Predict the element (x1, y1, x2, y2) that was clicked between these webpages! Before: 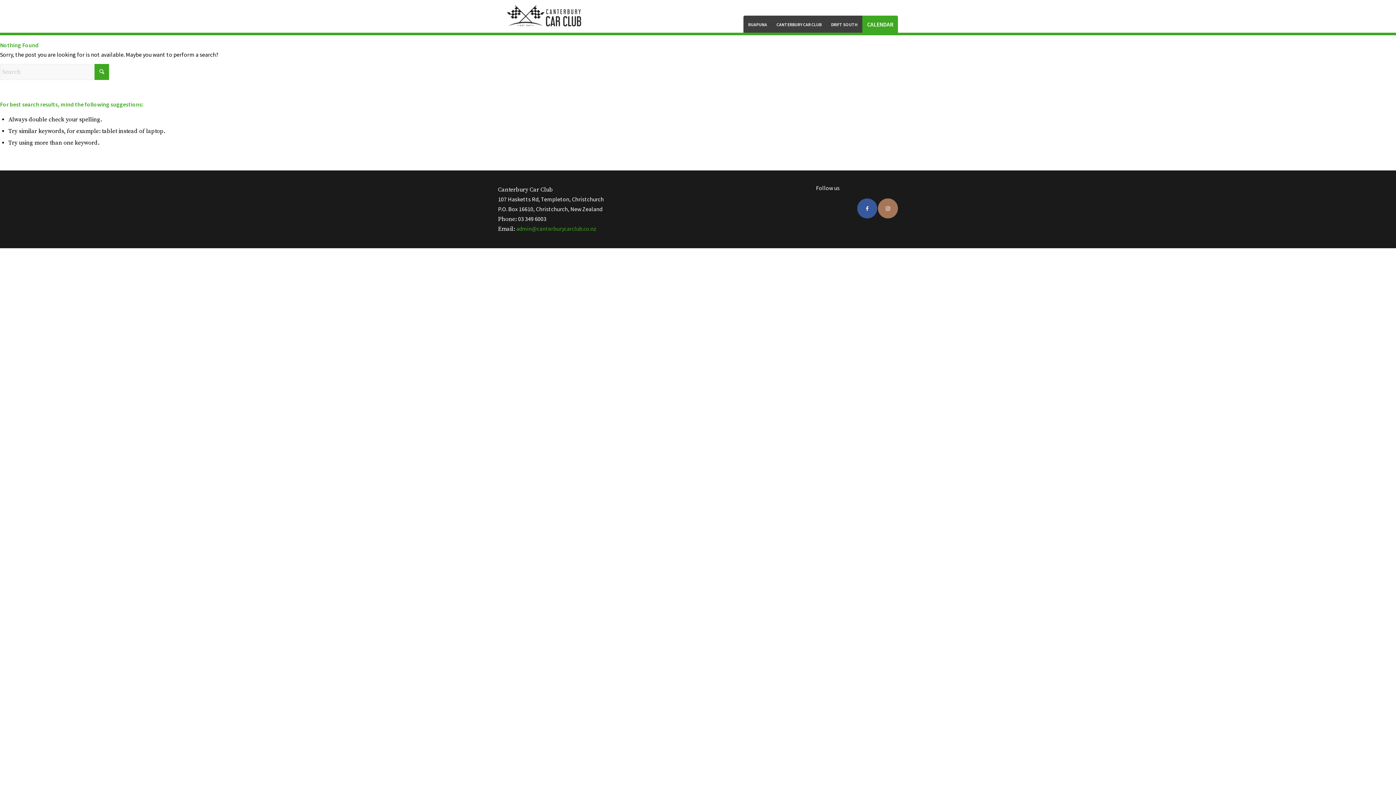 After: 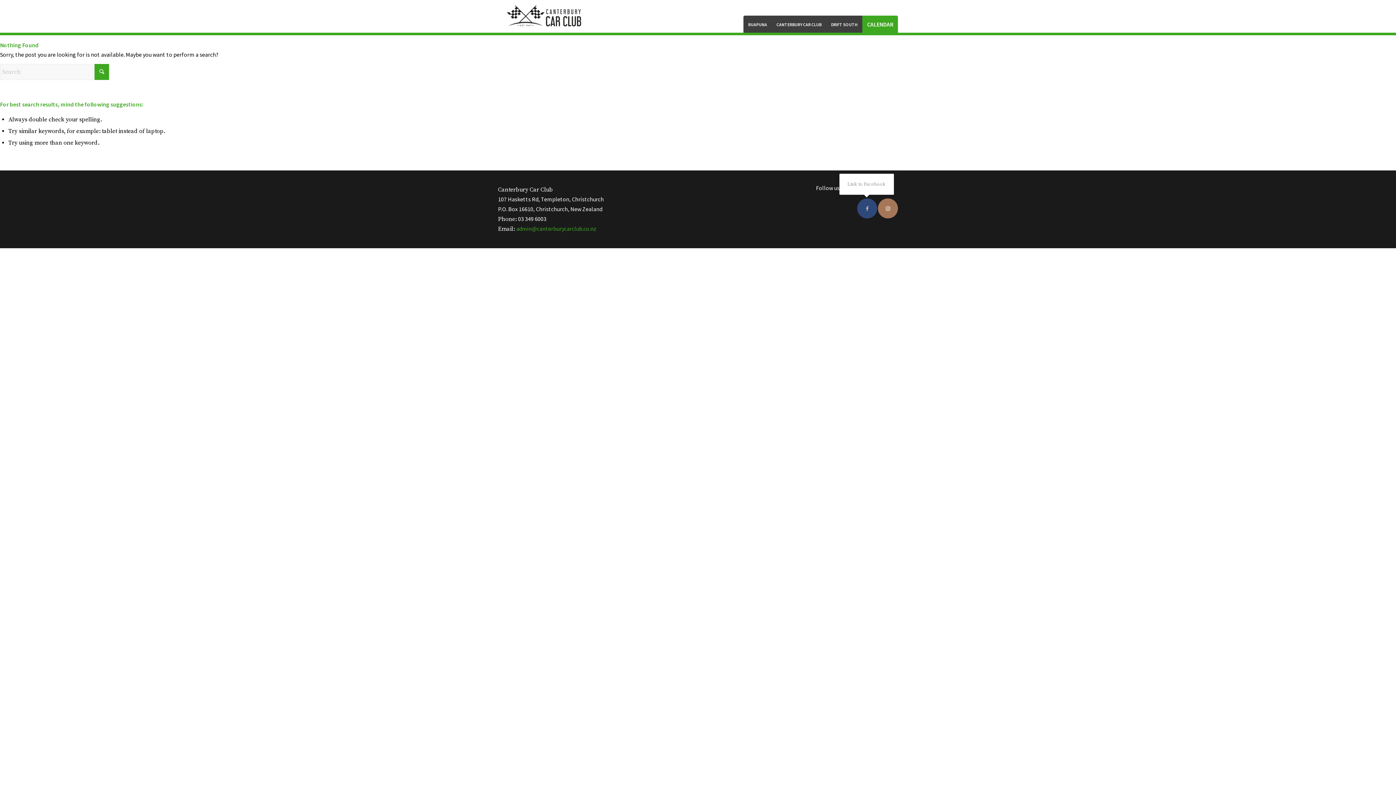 Action: label: Link to Facebook bbox: (857, 198, 877, 218)